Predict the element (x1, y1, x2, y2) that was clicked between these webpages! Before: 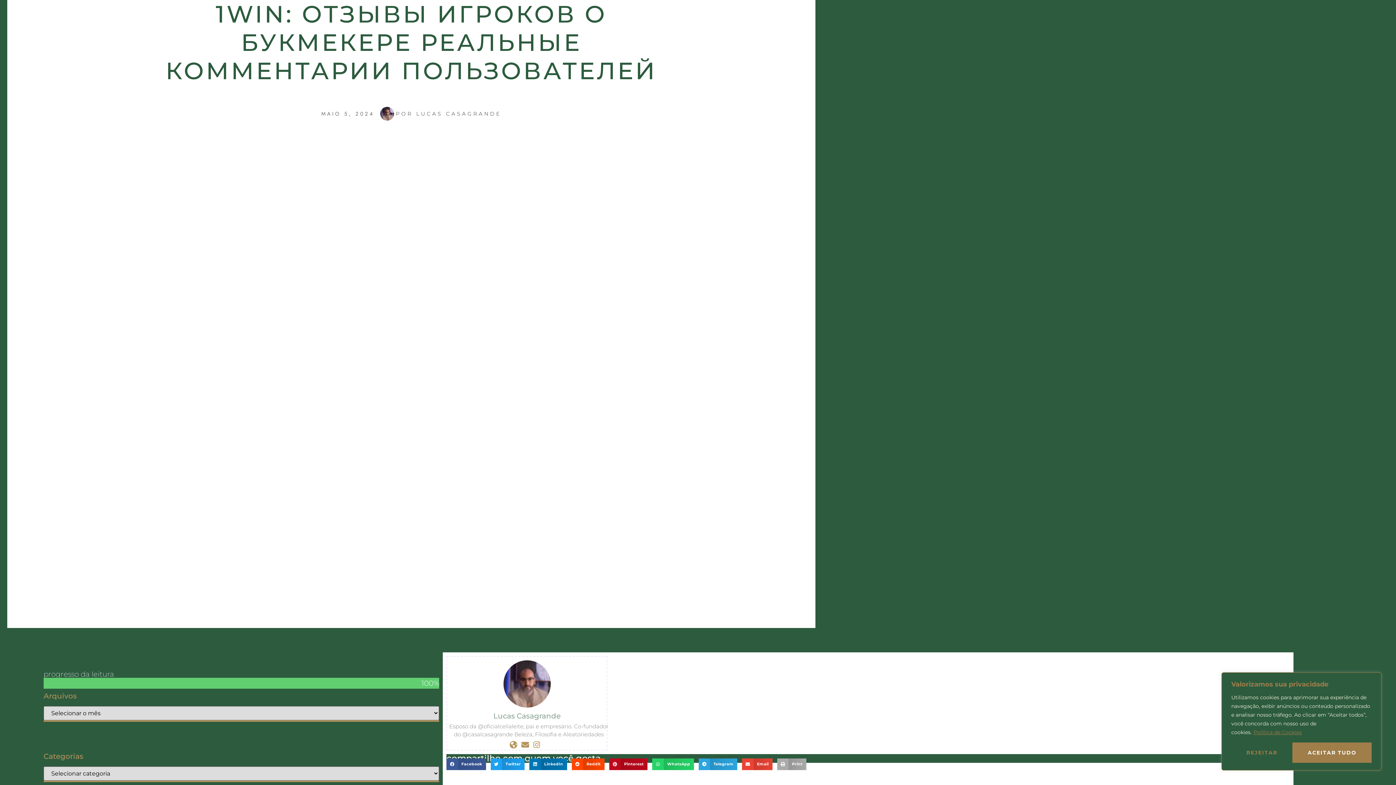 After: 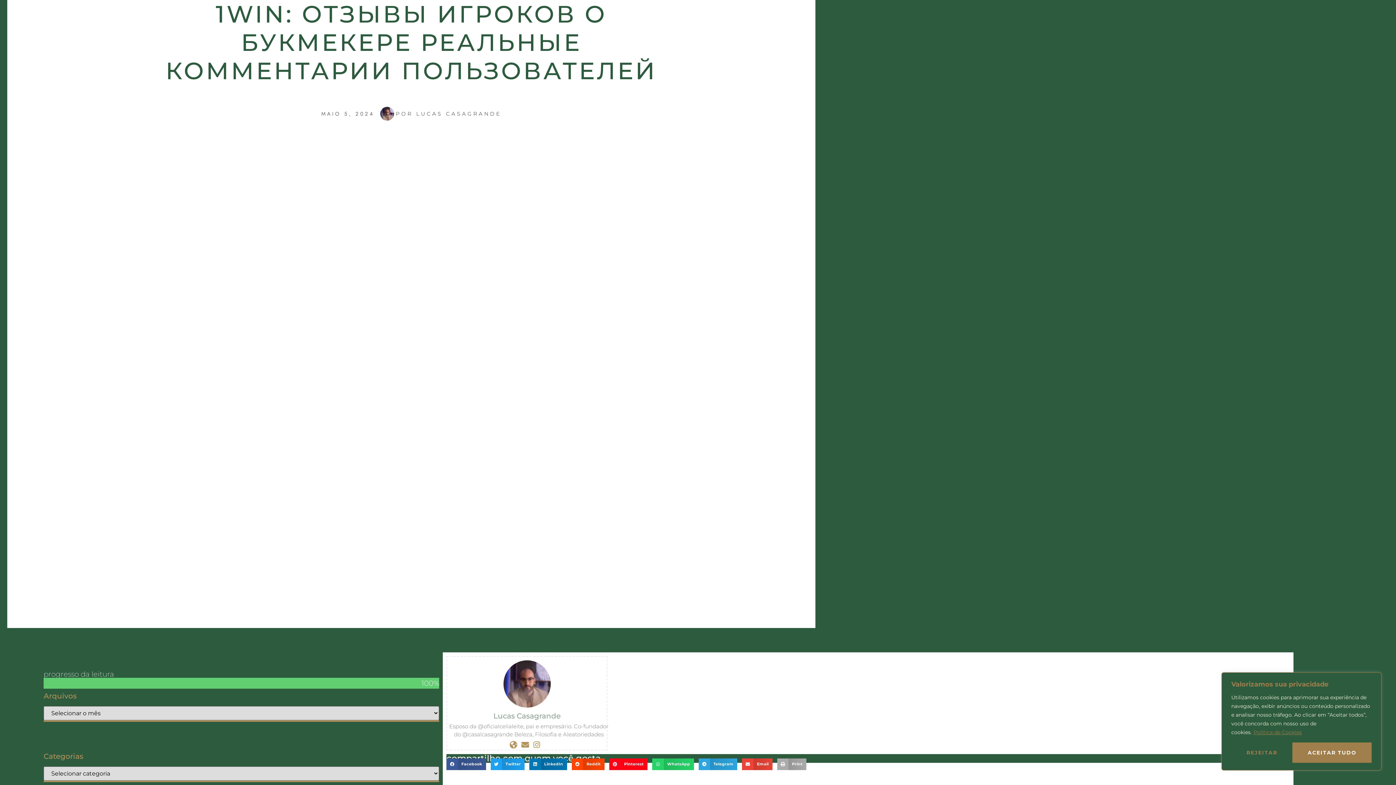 Action: label: Compartilhar no pinterest bbox: (609, 758, 647, 770)